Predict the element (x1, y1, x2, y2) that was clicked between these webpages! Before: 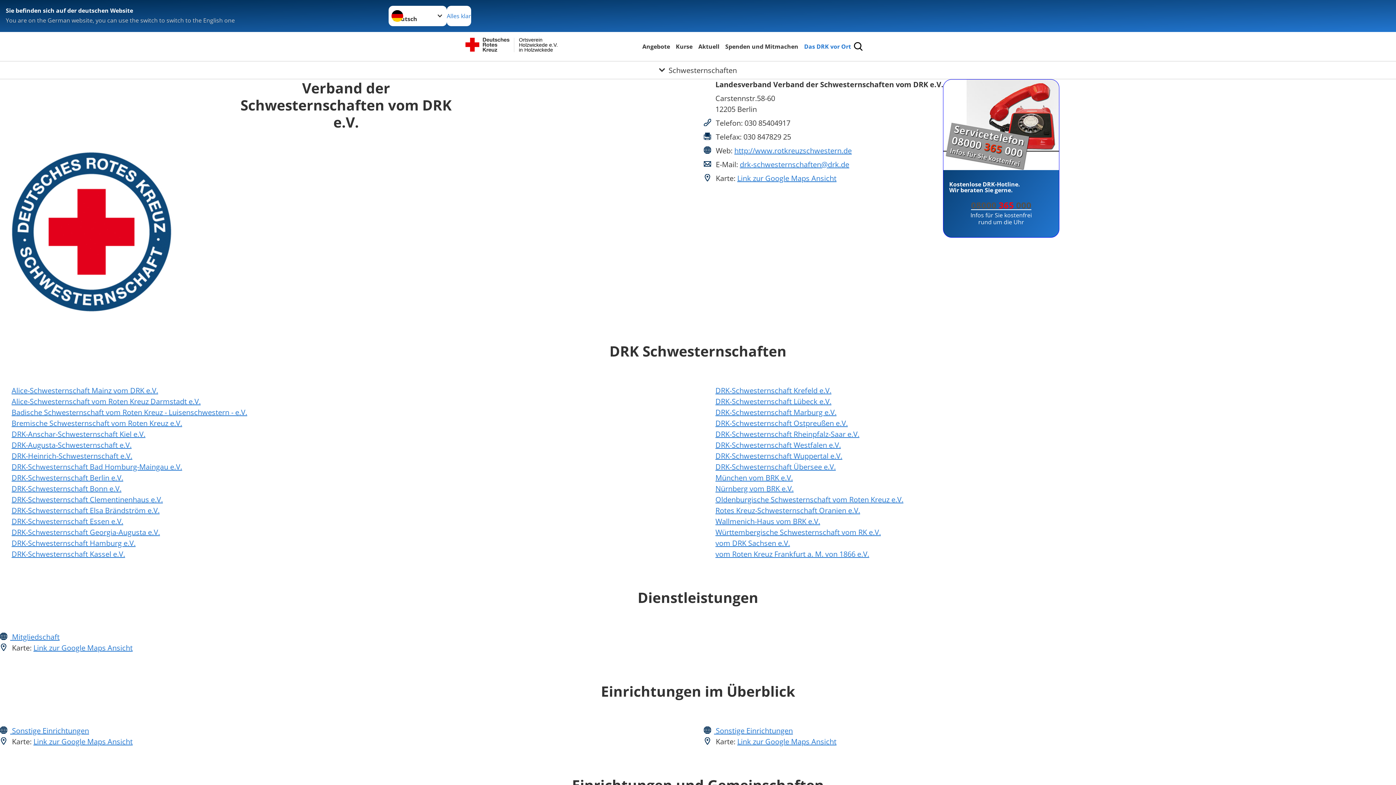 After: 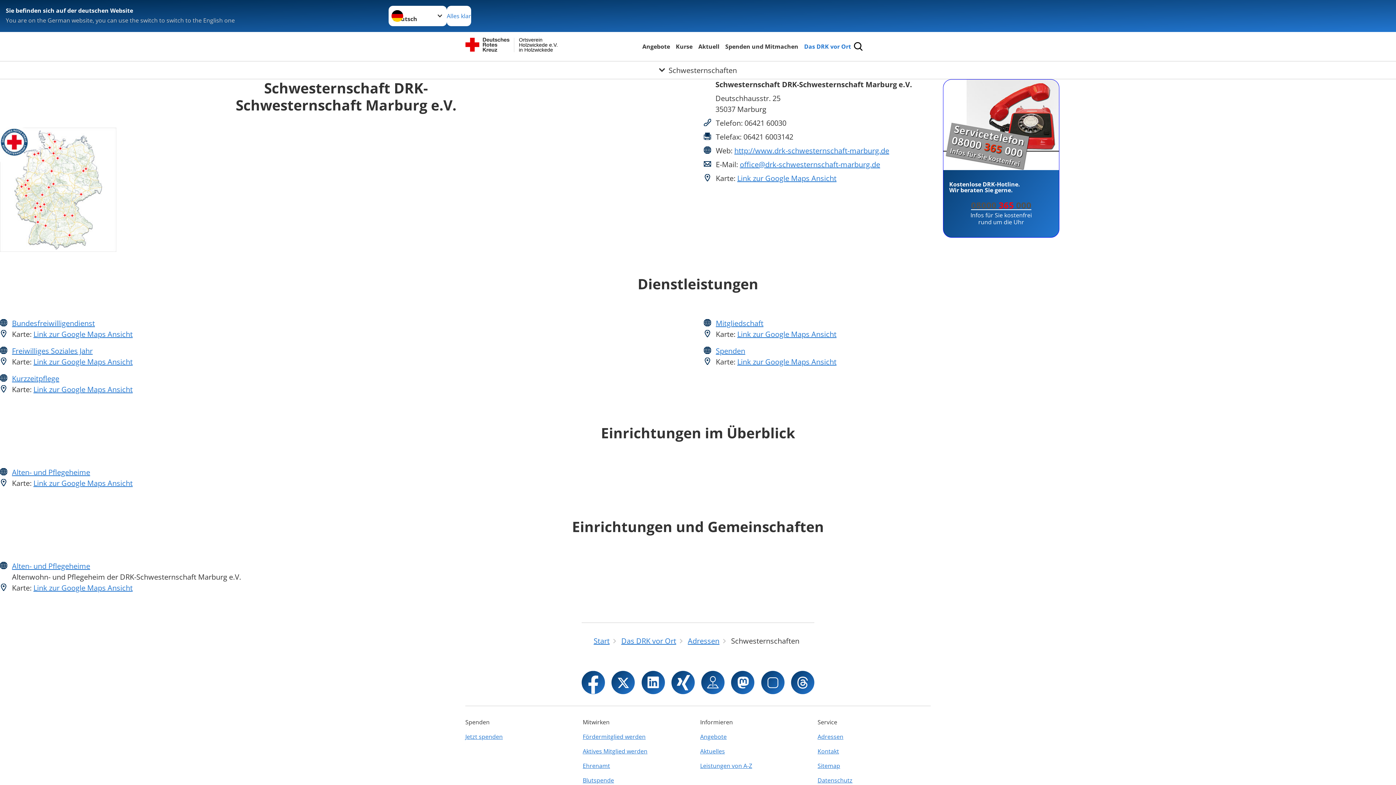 Action: bbox: (715, 407, 836, 417) label: DRK-Schwesternschaft Marburg e.V.